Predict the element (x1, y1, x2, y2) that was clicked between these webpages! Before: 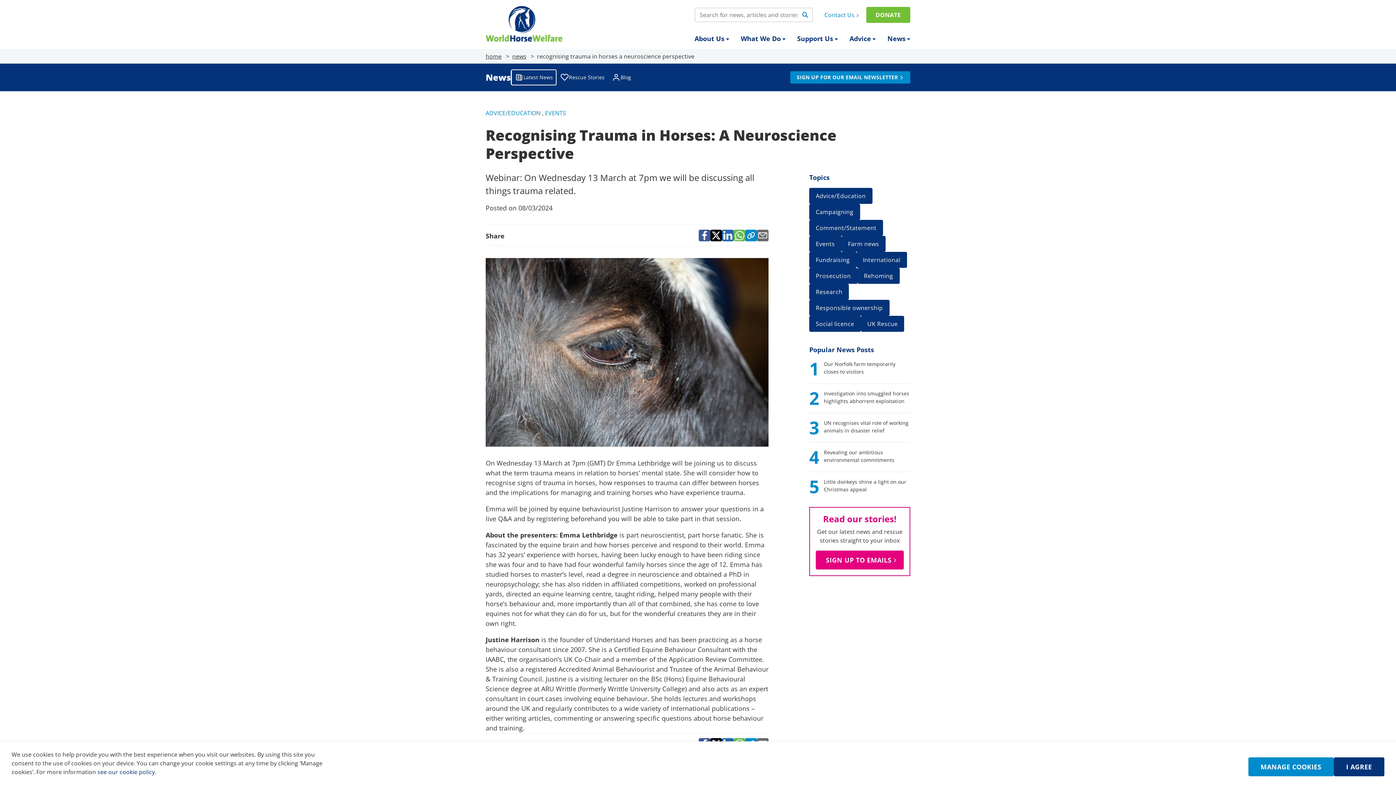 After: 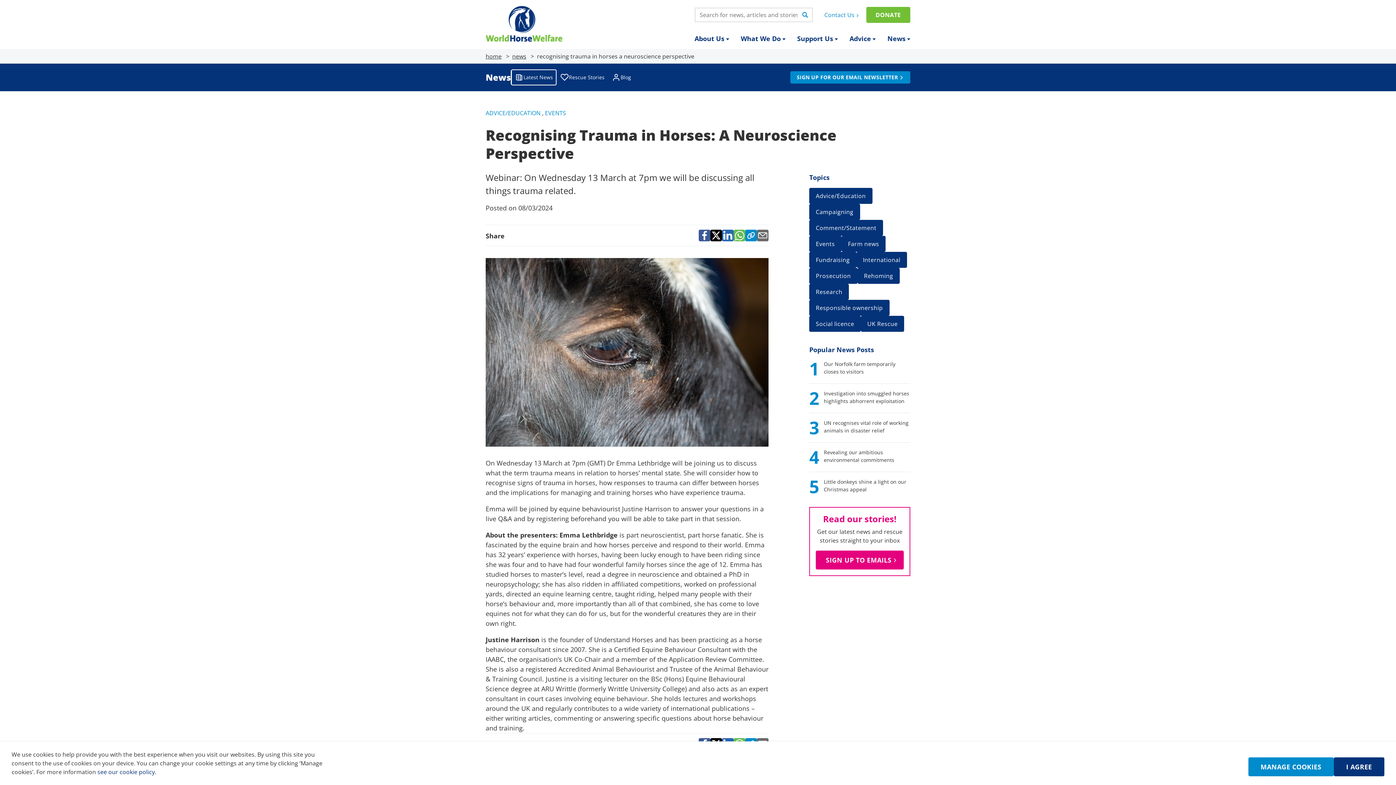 Action: bbox: (698, 229, 710, 241)